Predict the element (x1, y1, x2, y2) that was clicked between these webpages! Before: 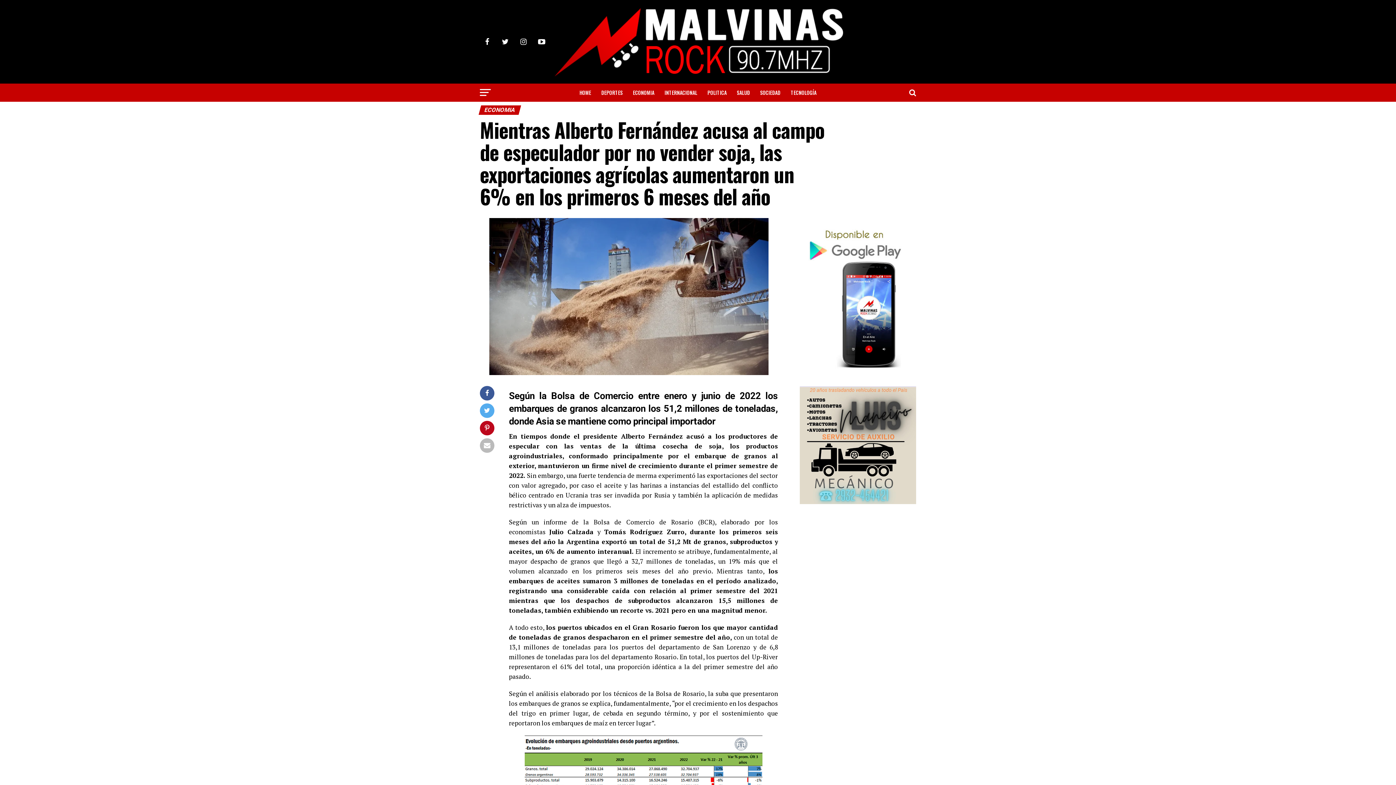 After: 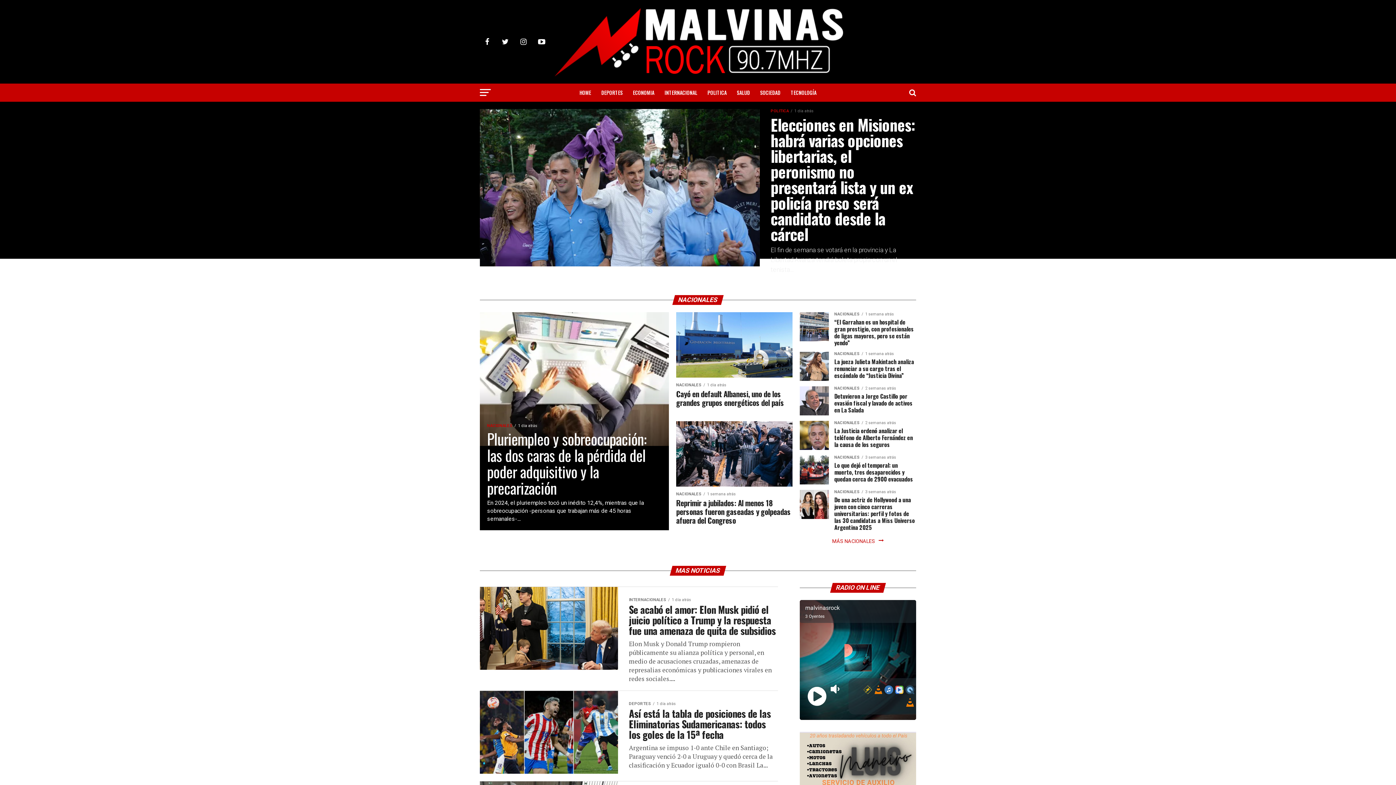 Action: bbox: (552, 72, 843, 79)